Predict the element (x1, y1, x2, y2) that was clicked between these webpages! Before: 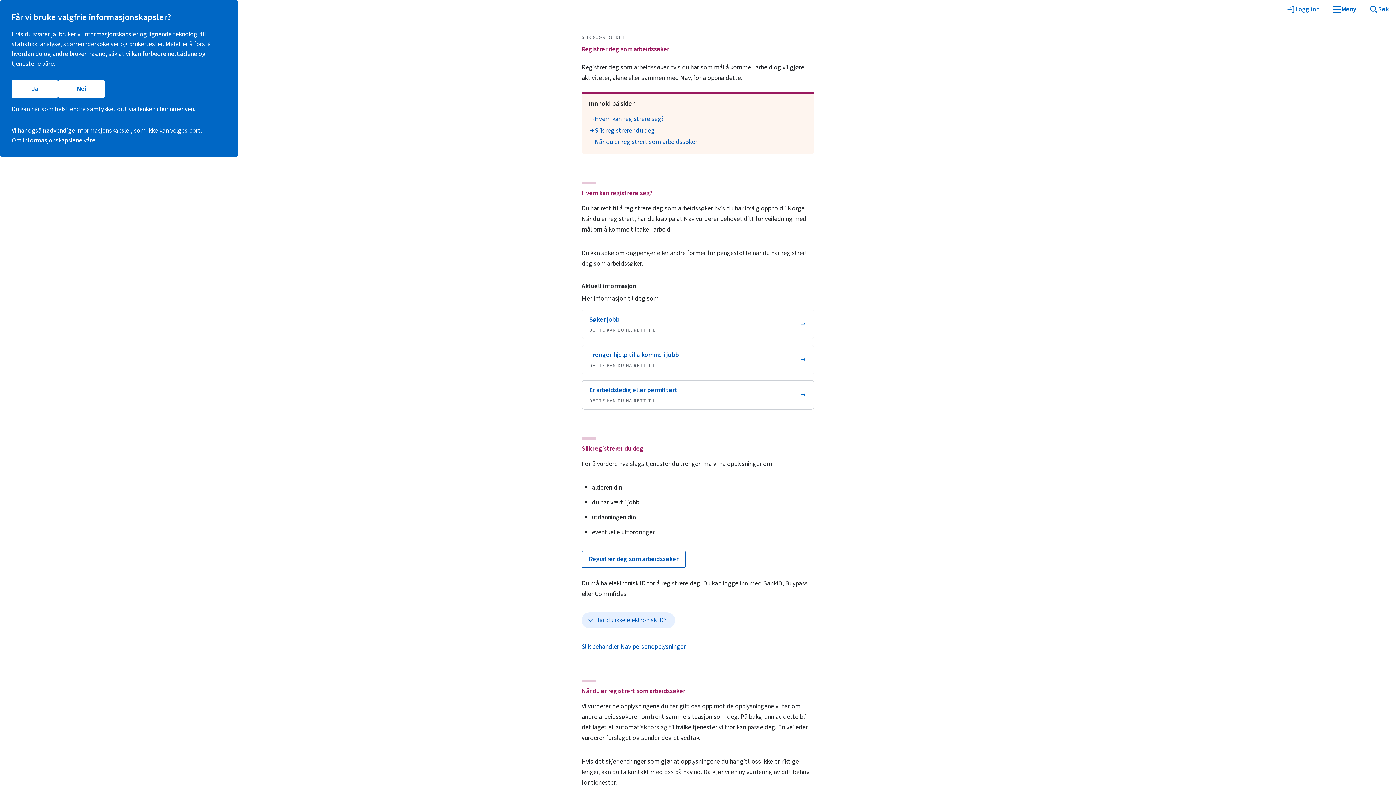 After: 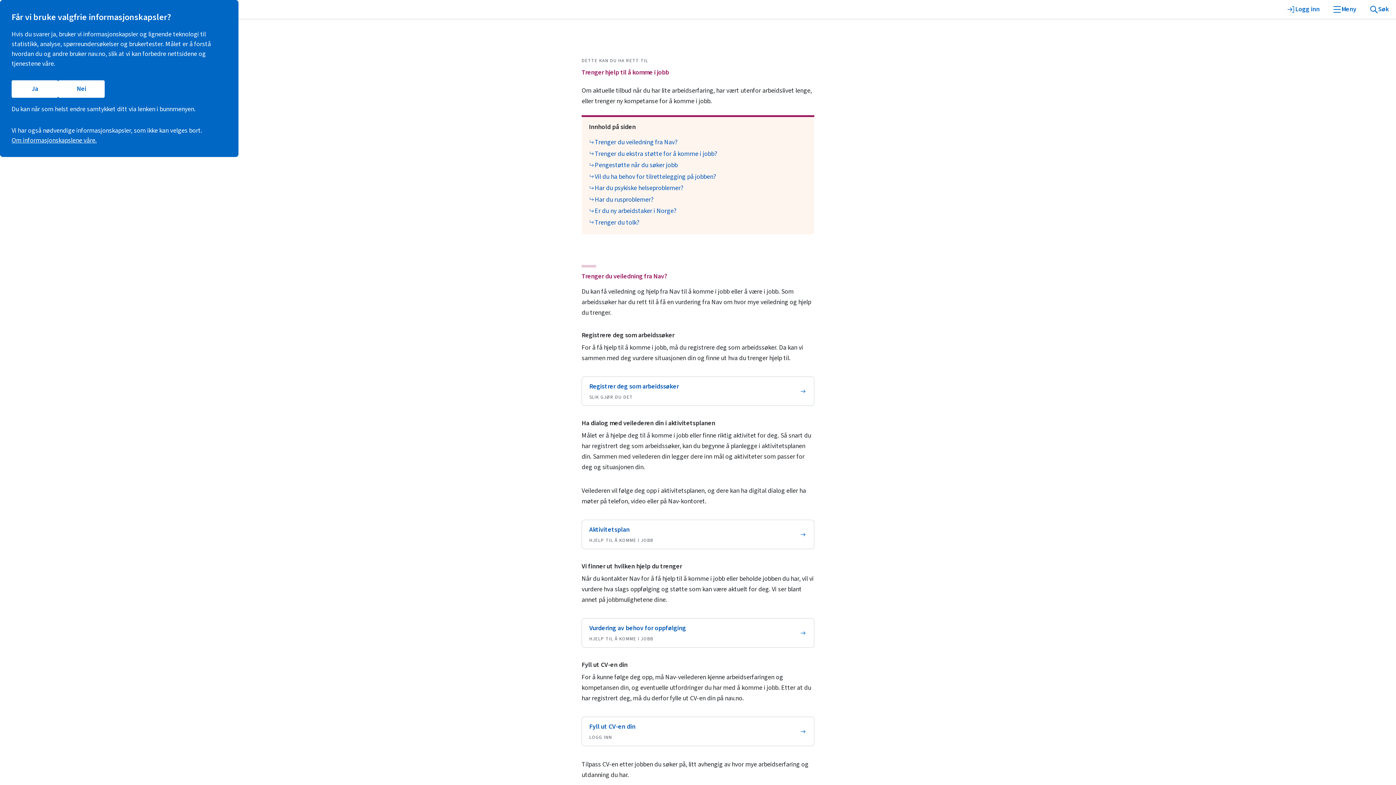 Action: label: Trenger hjelp til å komme i jobb
DETTE KAN DU HA RETT TIL bbox: (581, 344, 814, 374)